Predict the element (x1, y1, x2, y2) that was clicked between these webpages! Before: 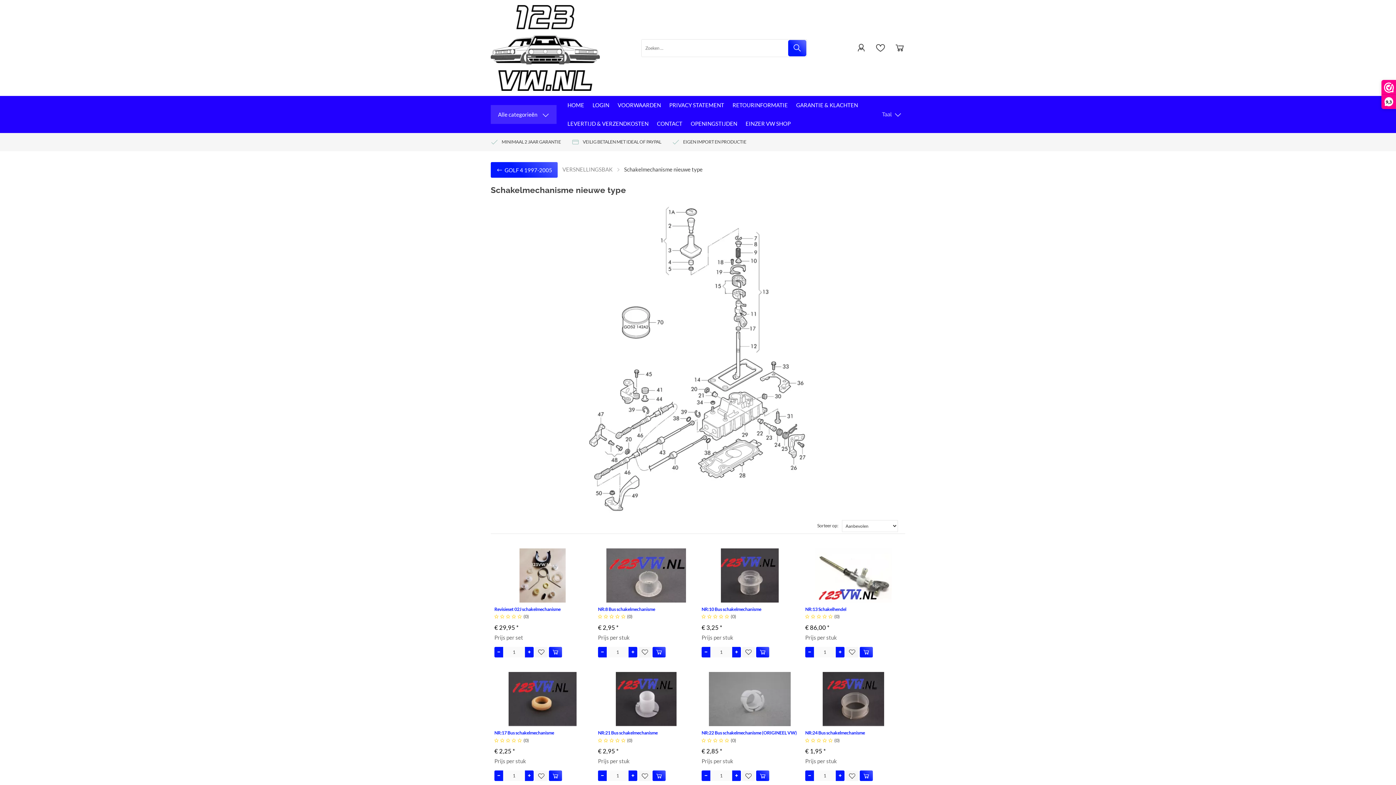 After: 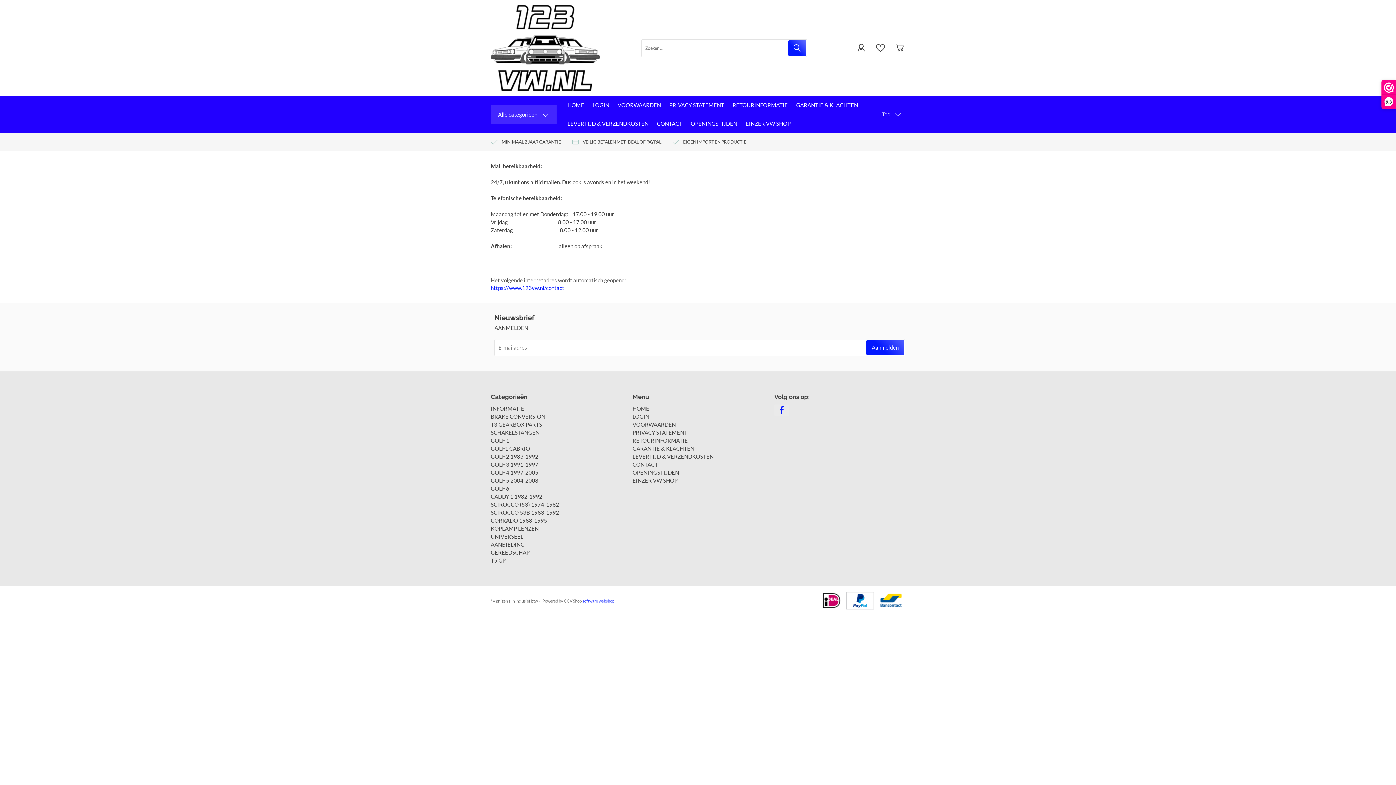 Action: bbox: (687, 114, 741, 133) label: OPENINGSTIJDEN